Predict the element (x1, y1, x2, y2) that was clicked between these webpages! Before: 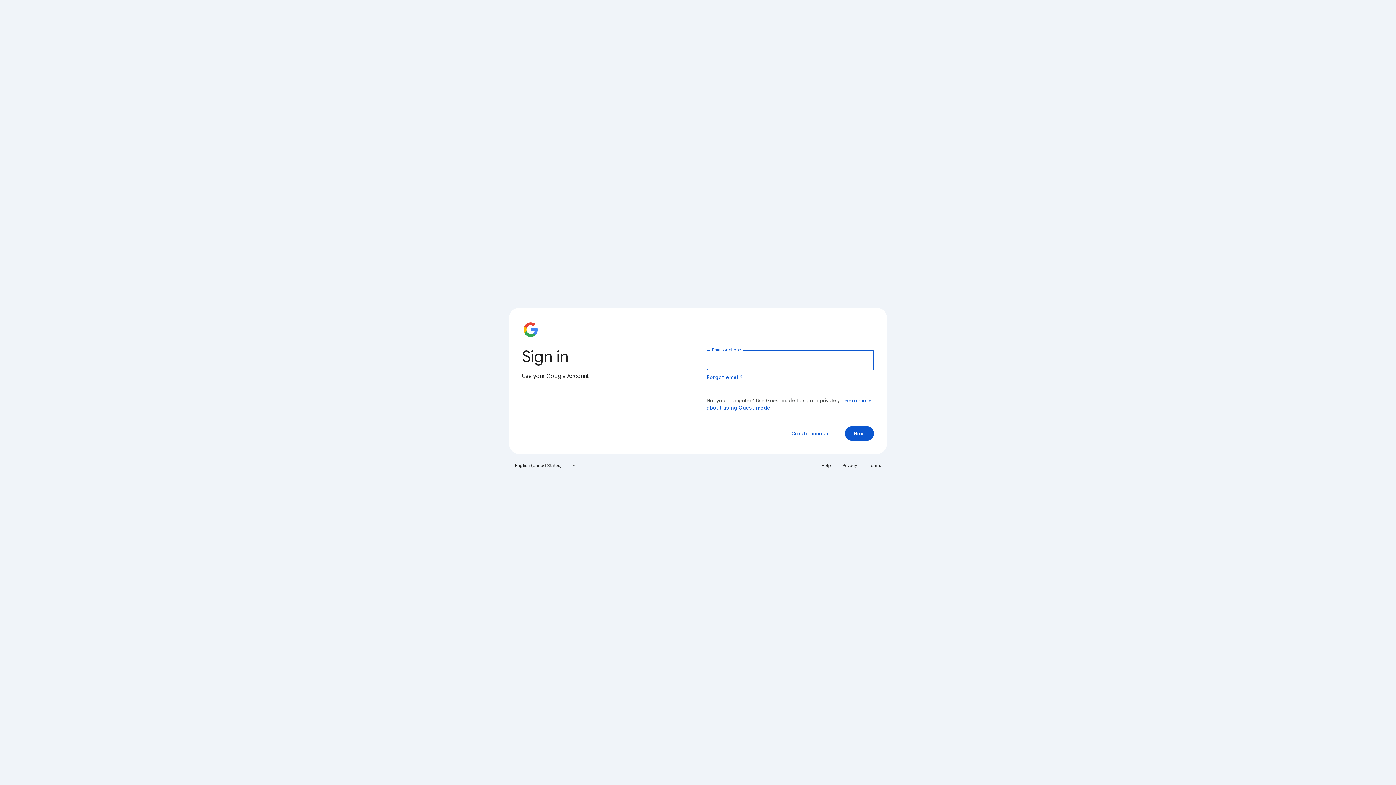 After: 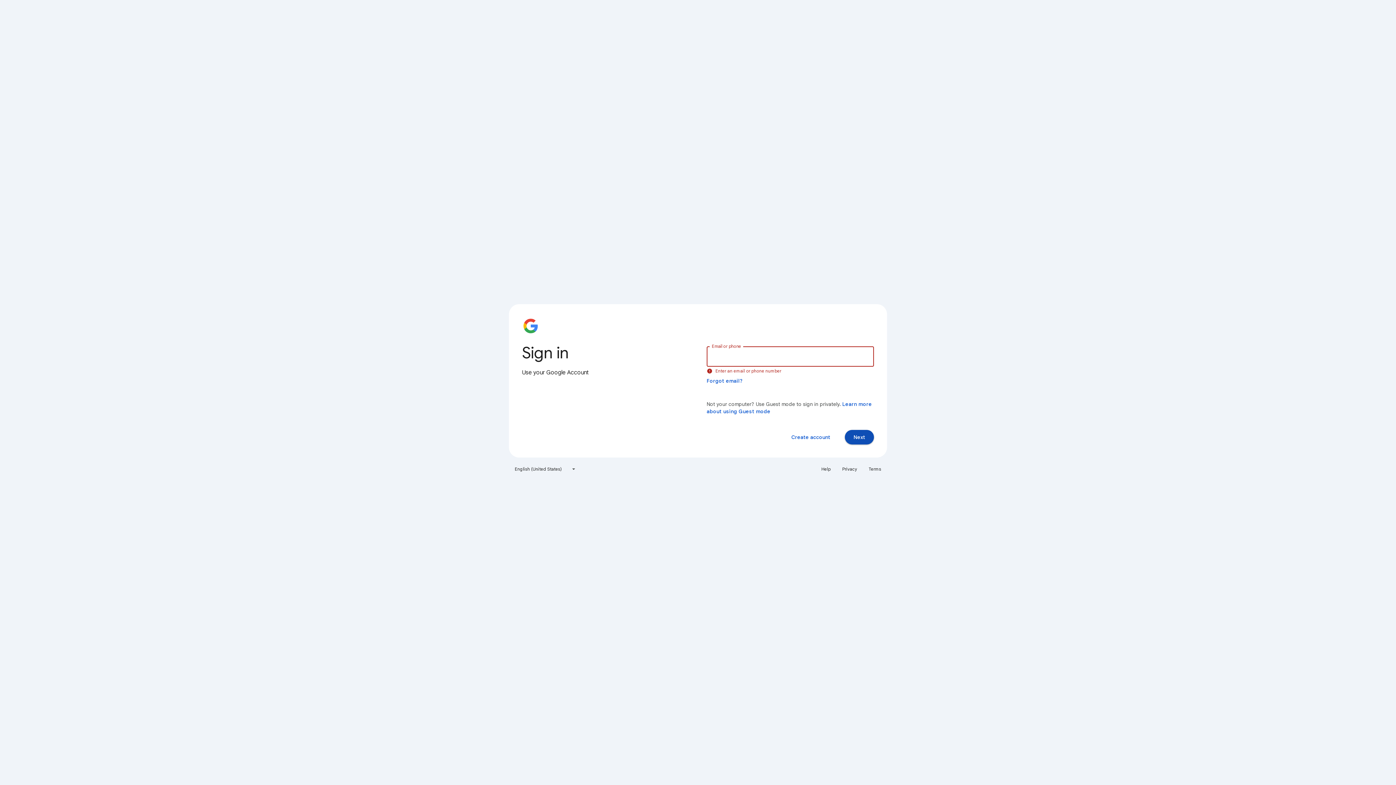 Action: label: Next bbox: (845, 426, 874, 441)